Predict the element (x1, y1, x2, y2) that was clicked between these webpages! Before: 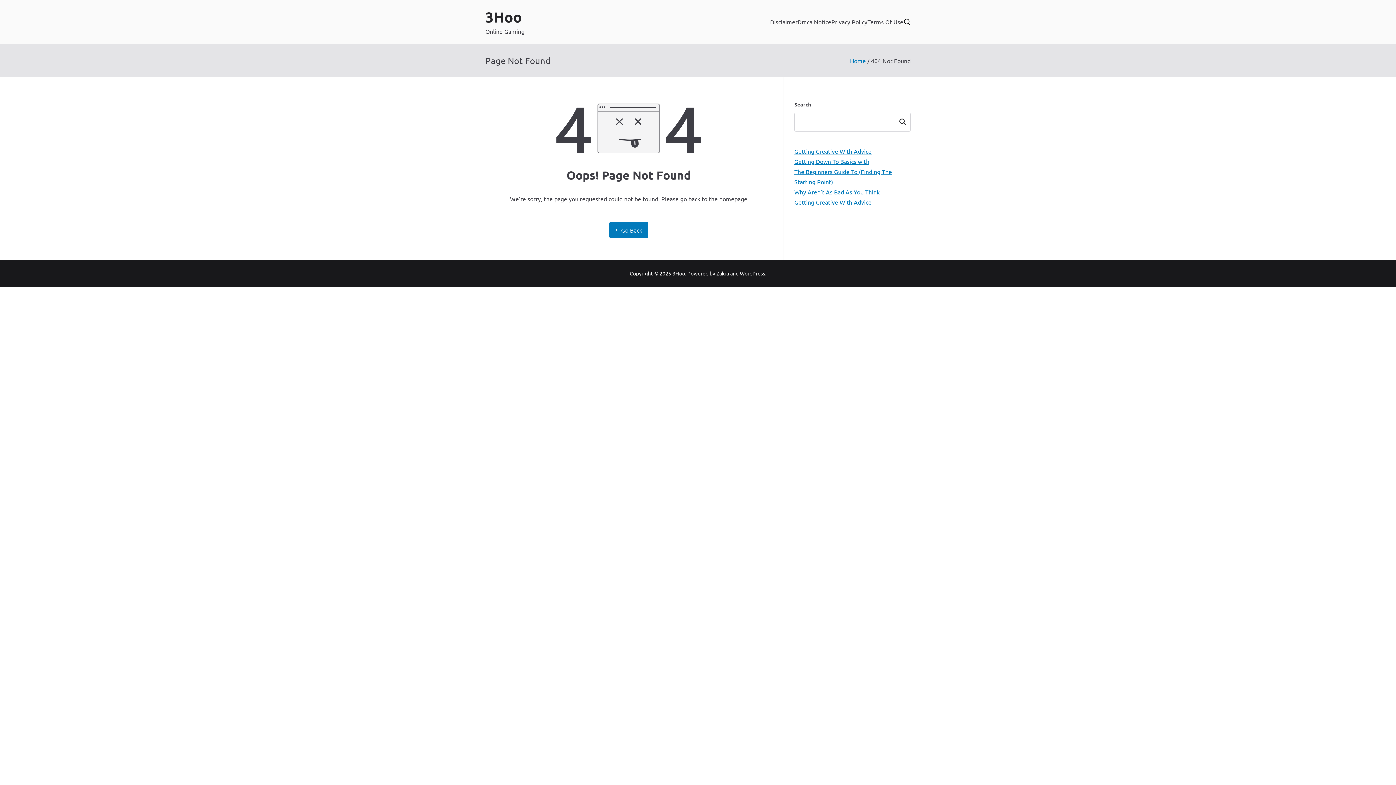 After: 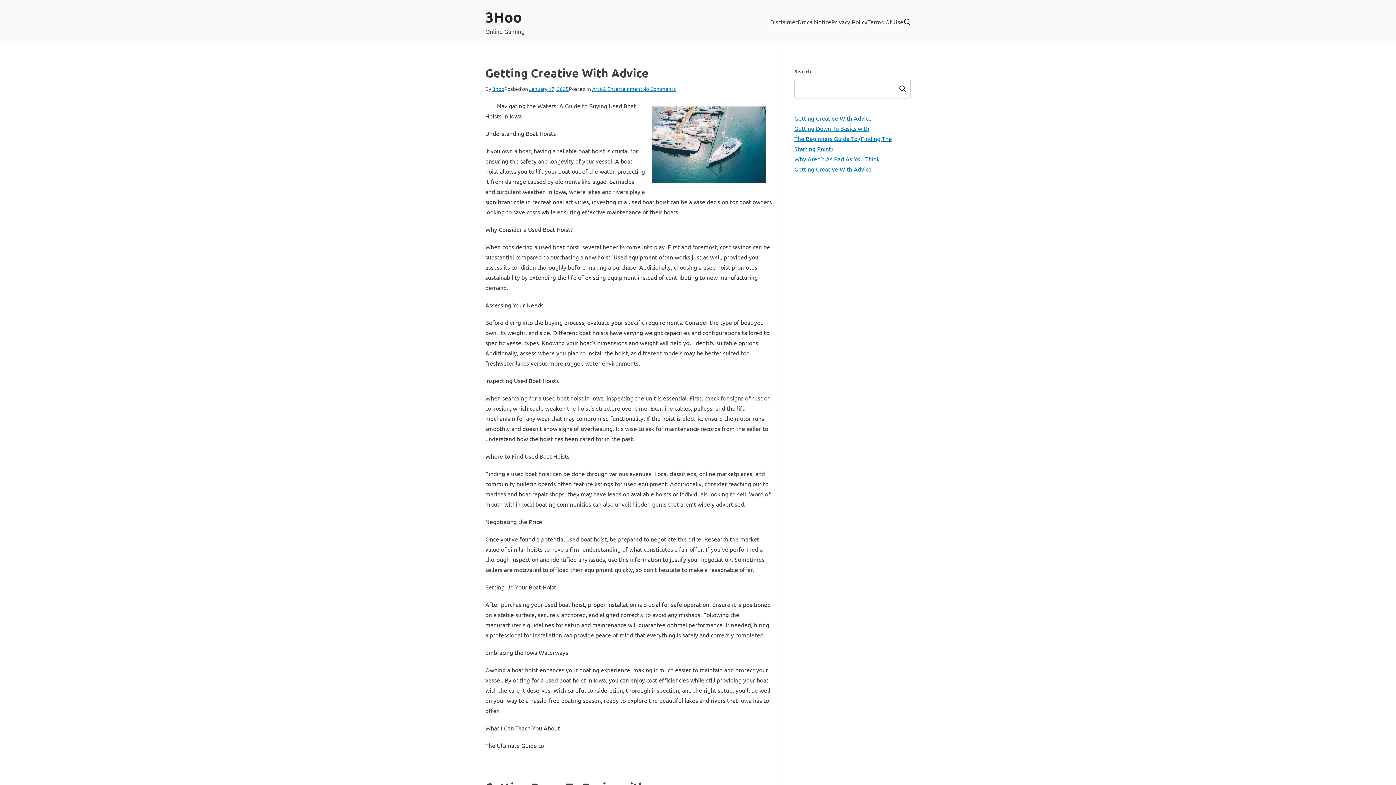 Action: label: 3Hoo bbox: (485, 7, 522, 26)